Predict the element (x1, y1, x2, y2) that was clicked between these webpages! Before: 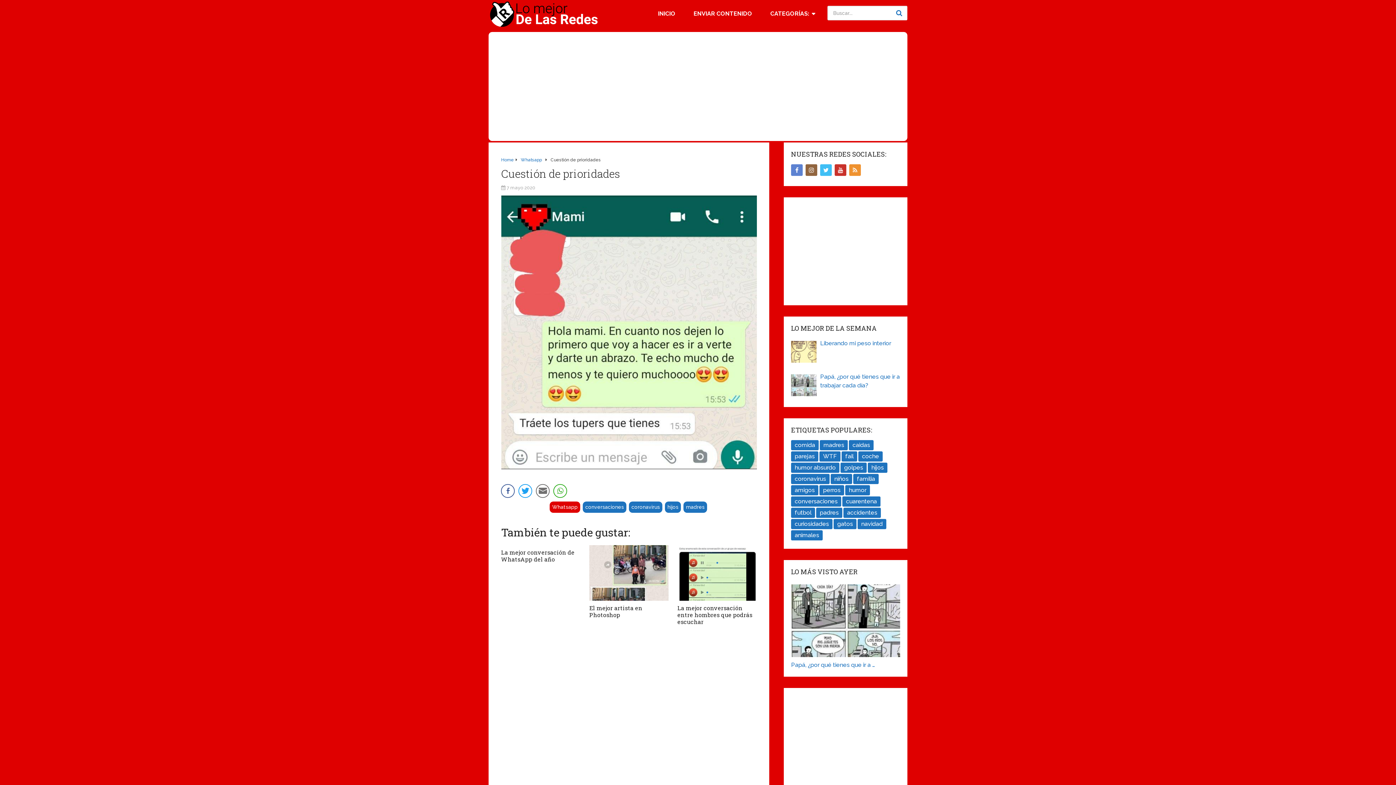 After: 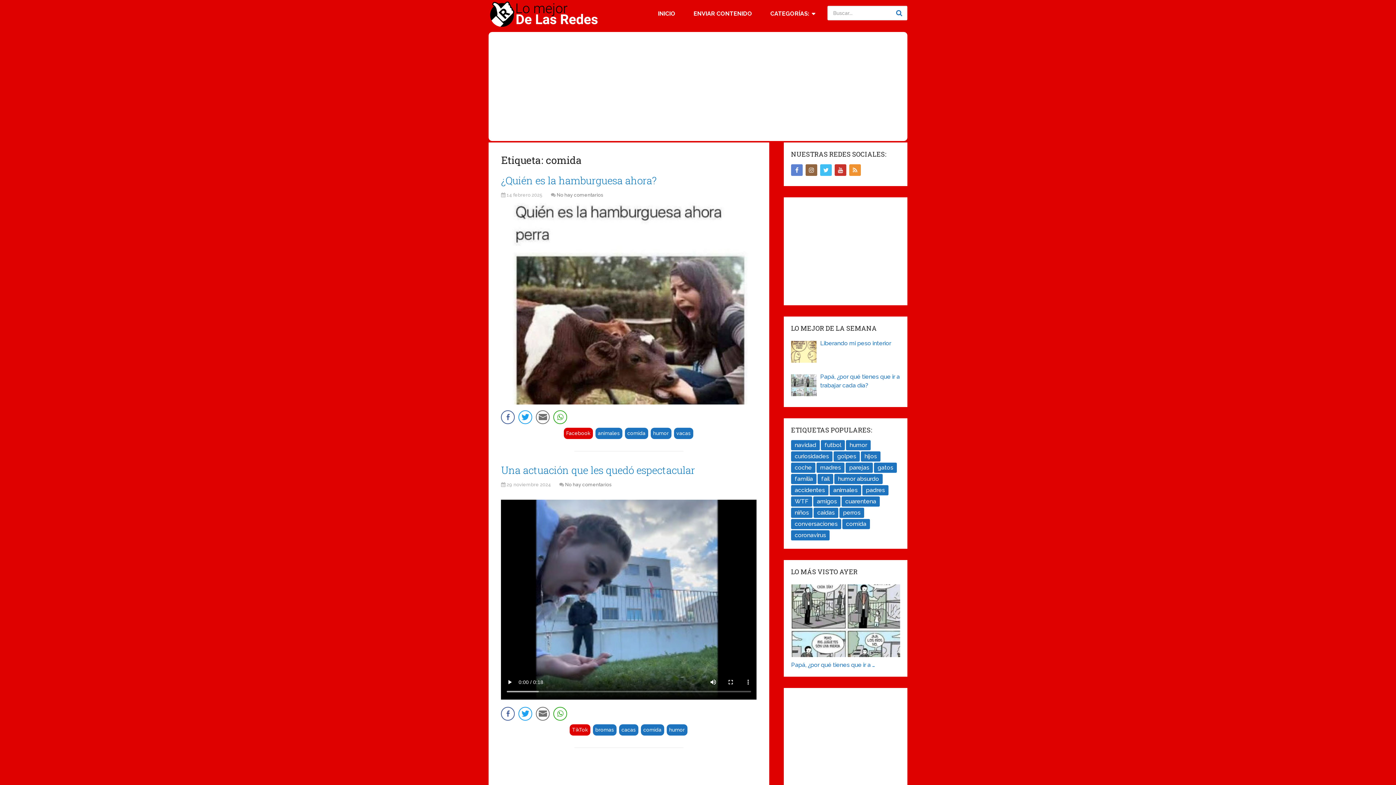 Action: label: comida bbox: (791, 440, 818, 450)